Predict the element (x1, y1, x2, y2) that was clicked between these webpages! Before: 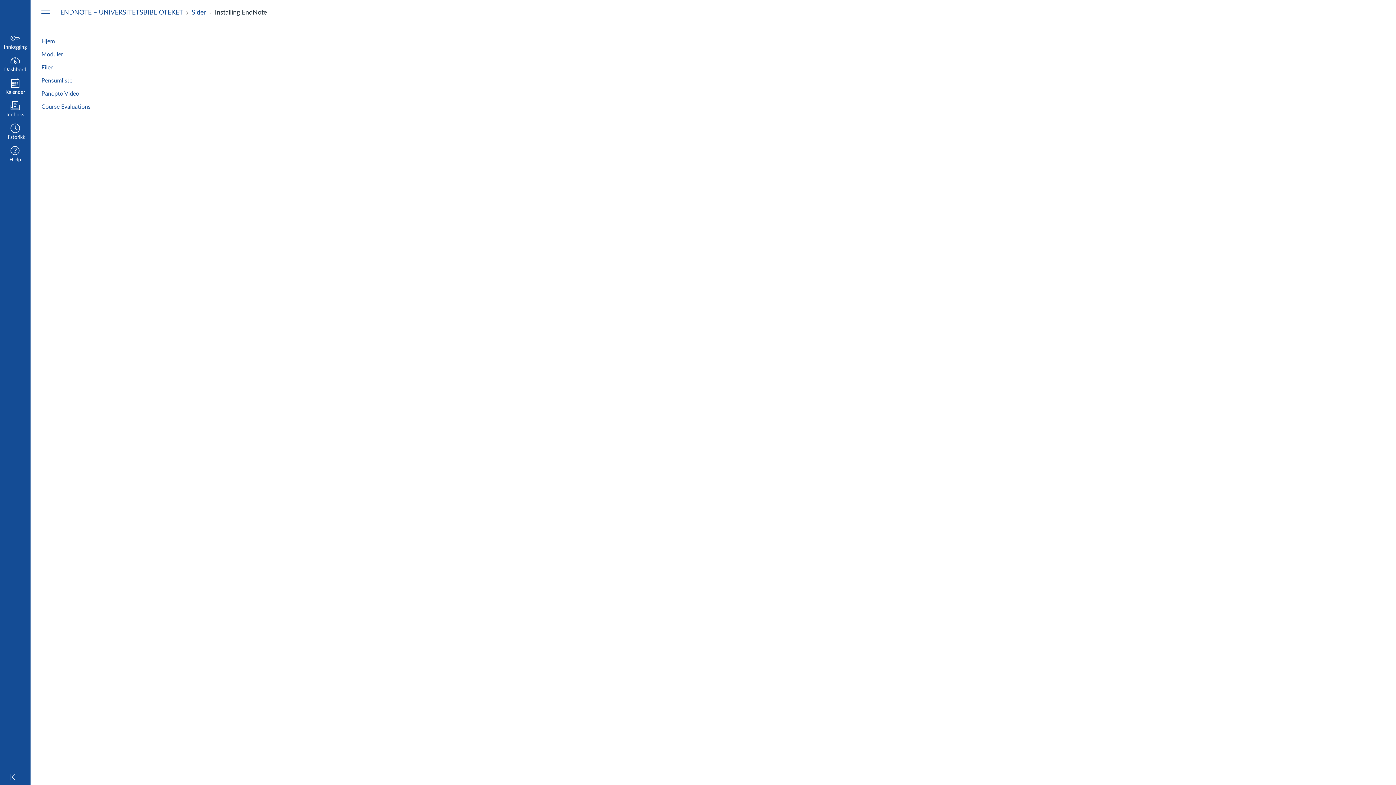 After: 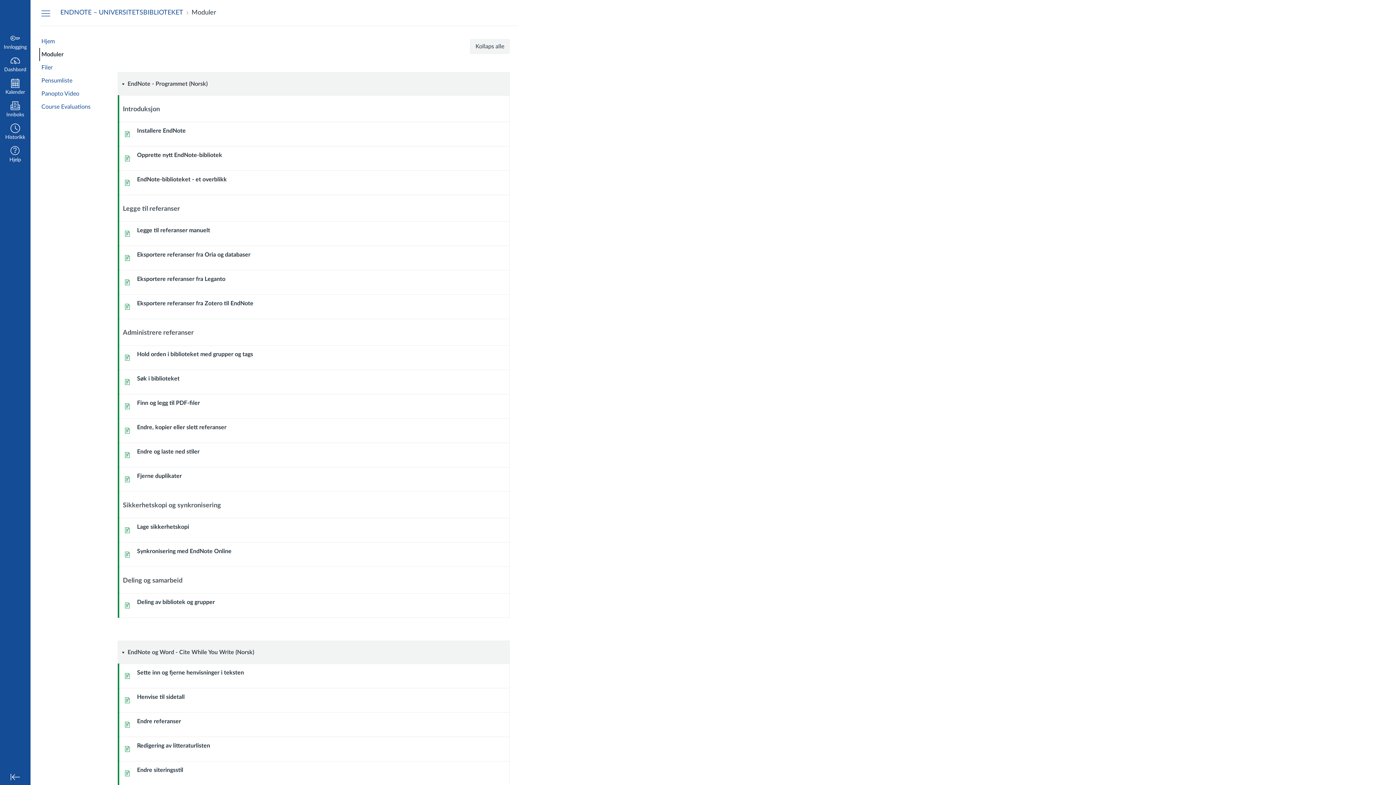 Action: label: Moduler bbox: (39, 48, 96, 61)